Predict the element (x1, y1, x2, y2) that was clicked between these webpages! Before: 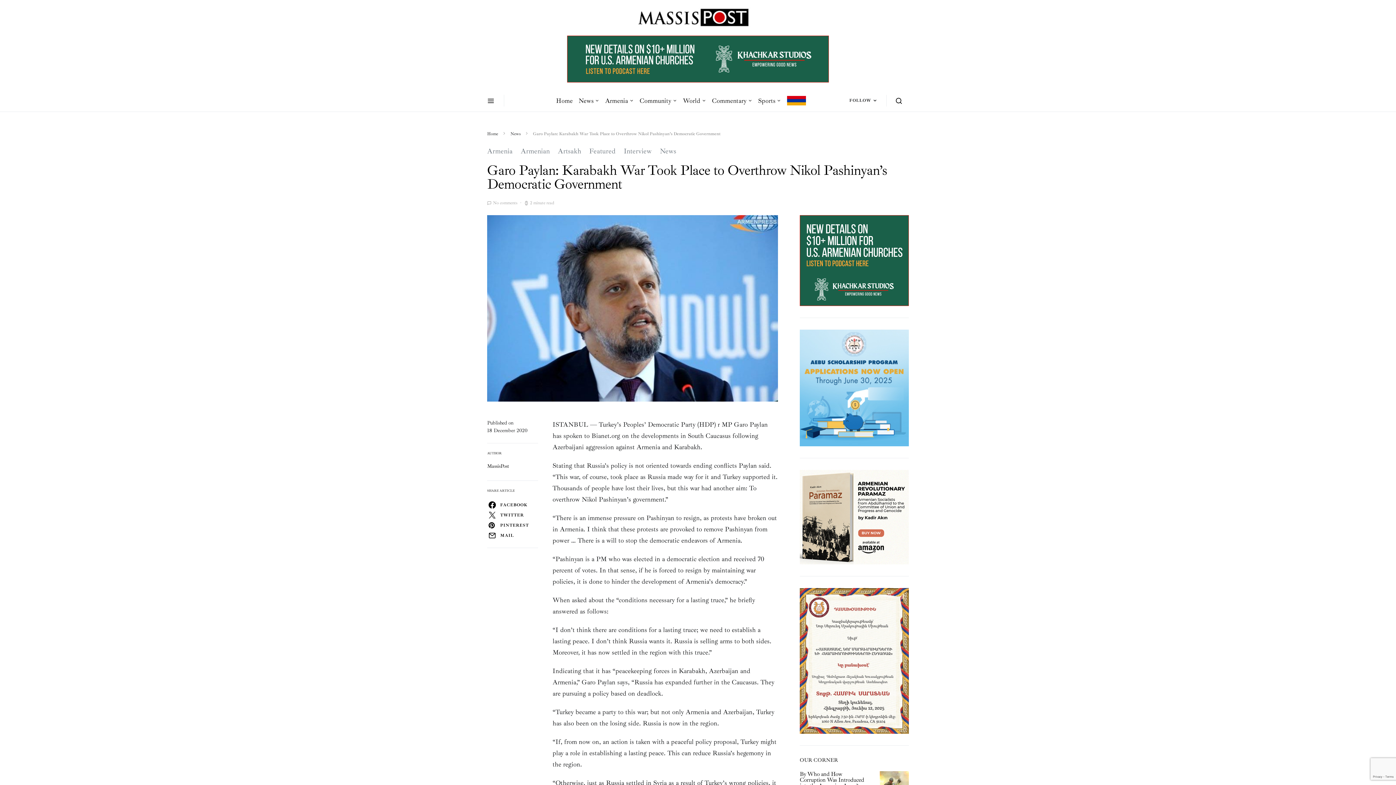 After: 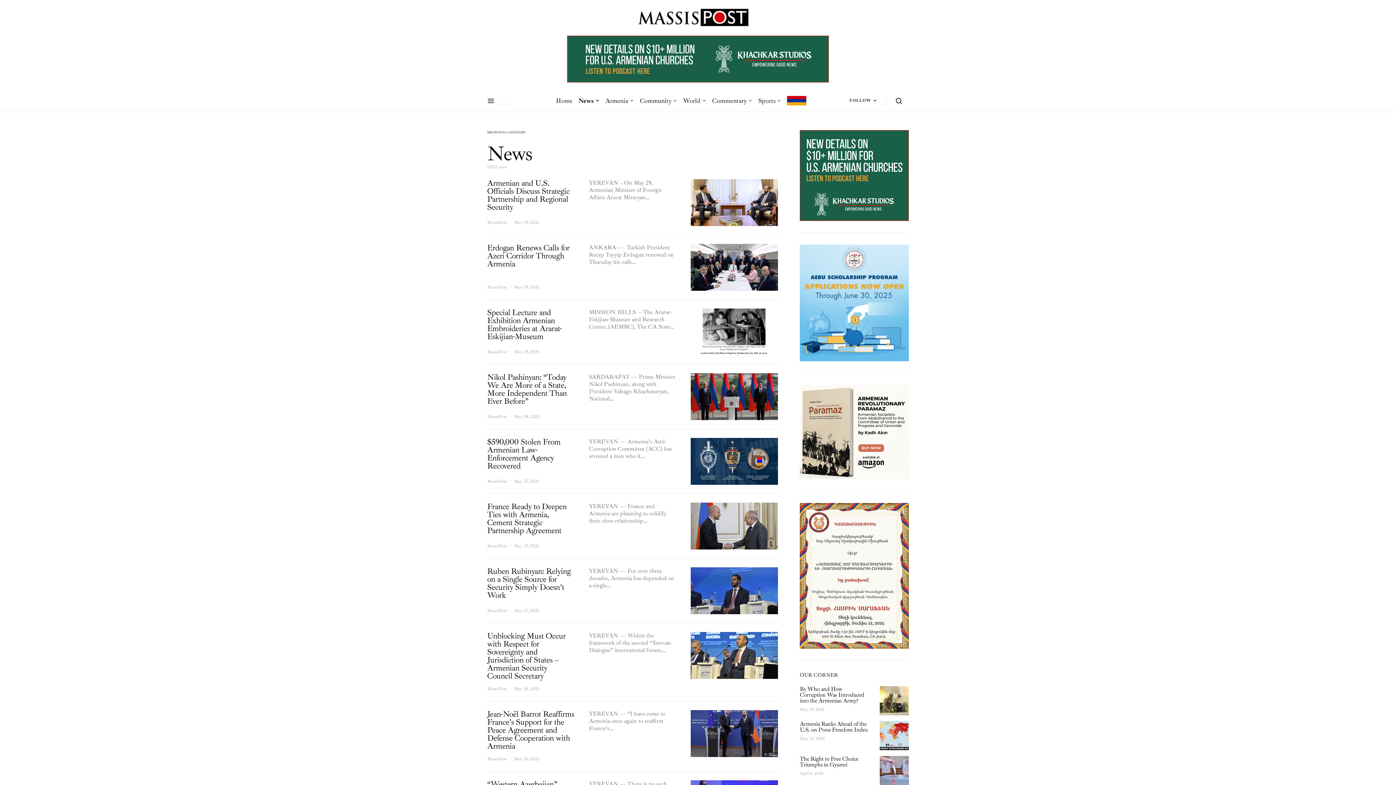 Action: label: News bbox: (575, 89, 602, 111)